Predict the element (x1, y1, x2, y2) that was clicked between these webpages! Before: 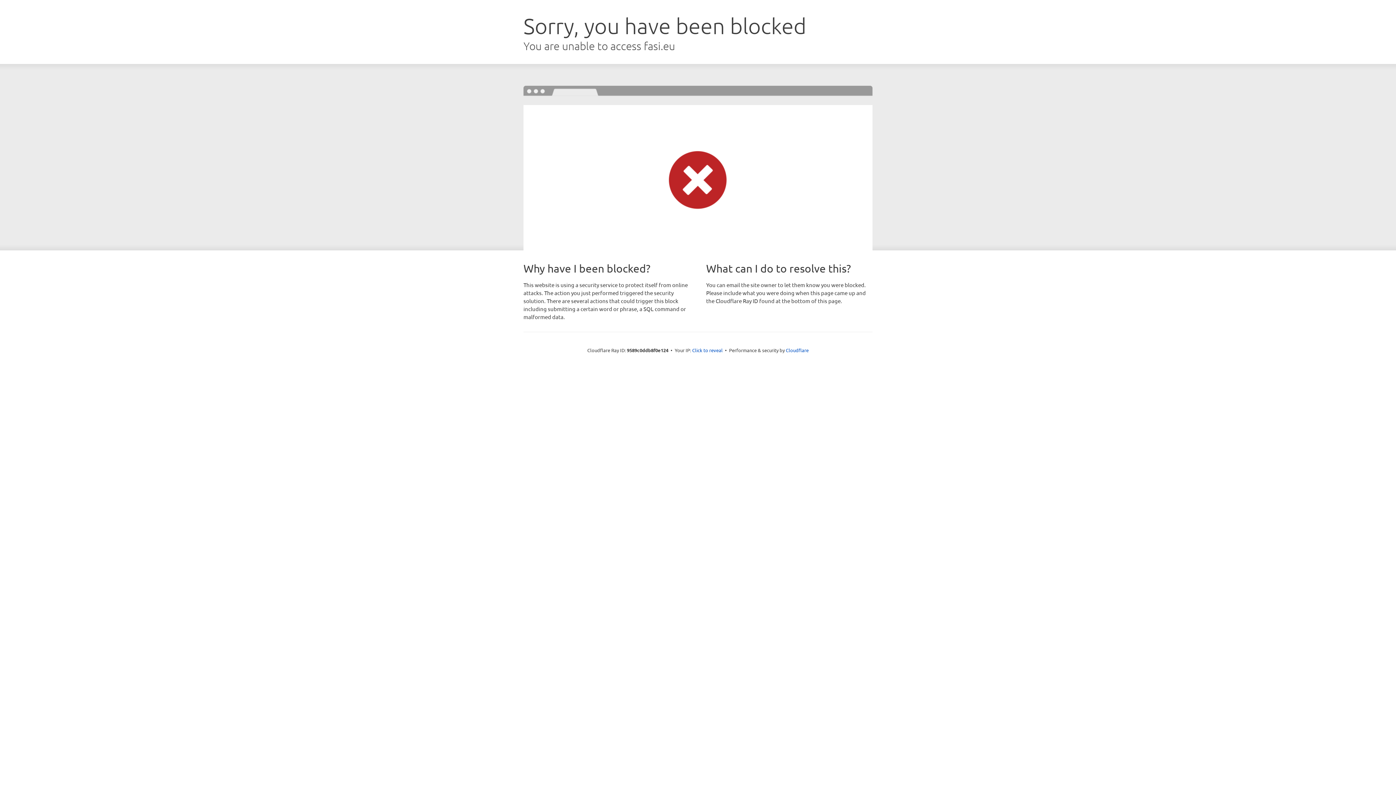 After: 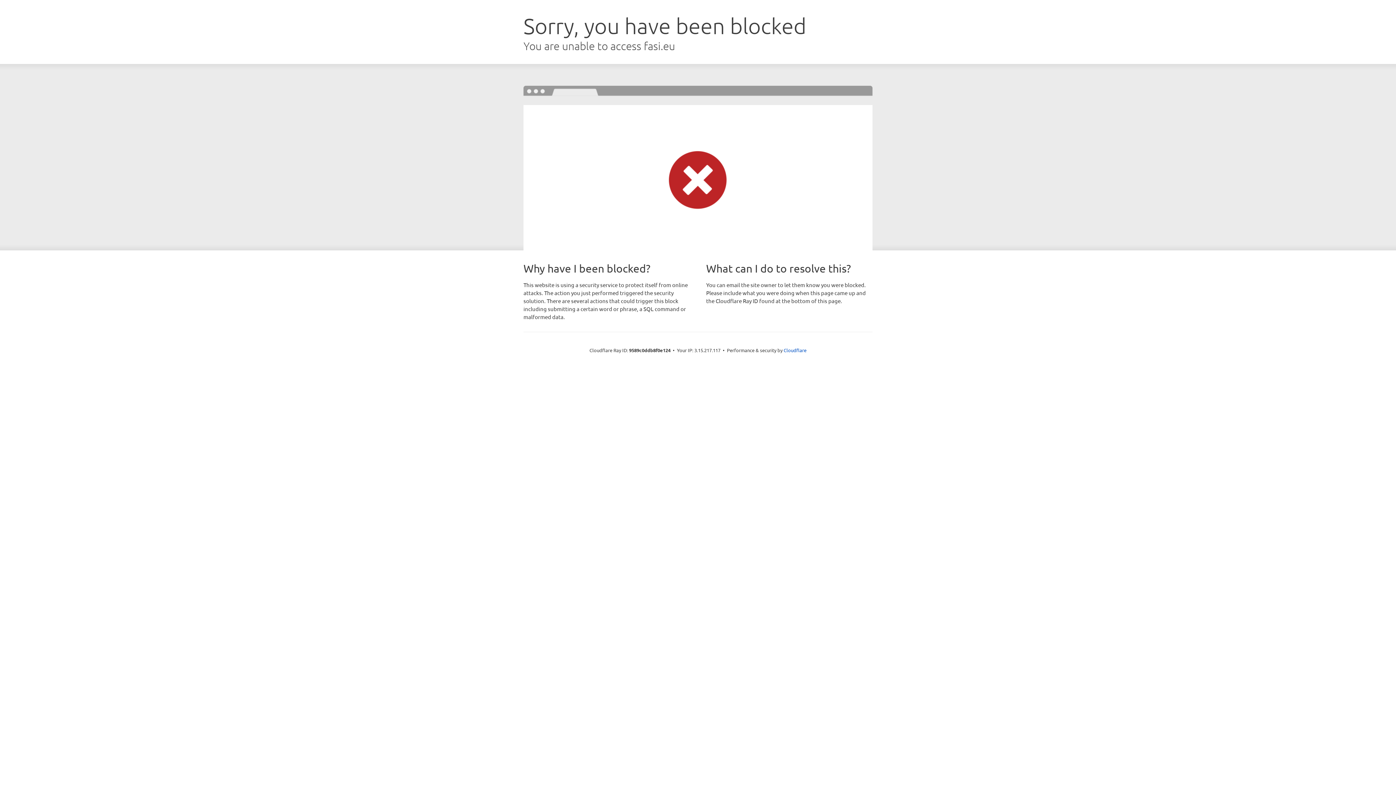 Action: bbox: (692, 346, 722, 353) label: Click to reveal